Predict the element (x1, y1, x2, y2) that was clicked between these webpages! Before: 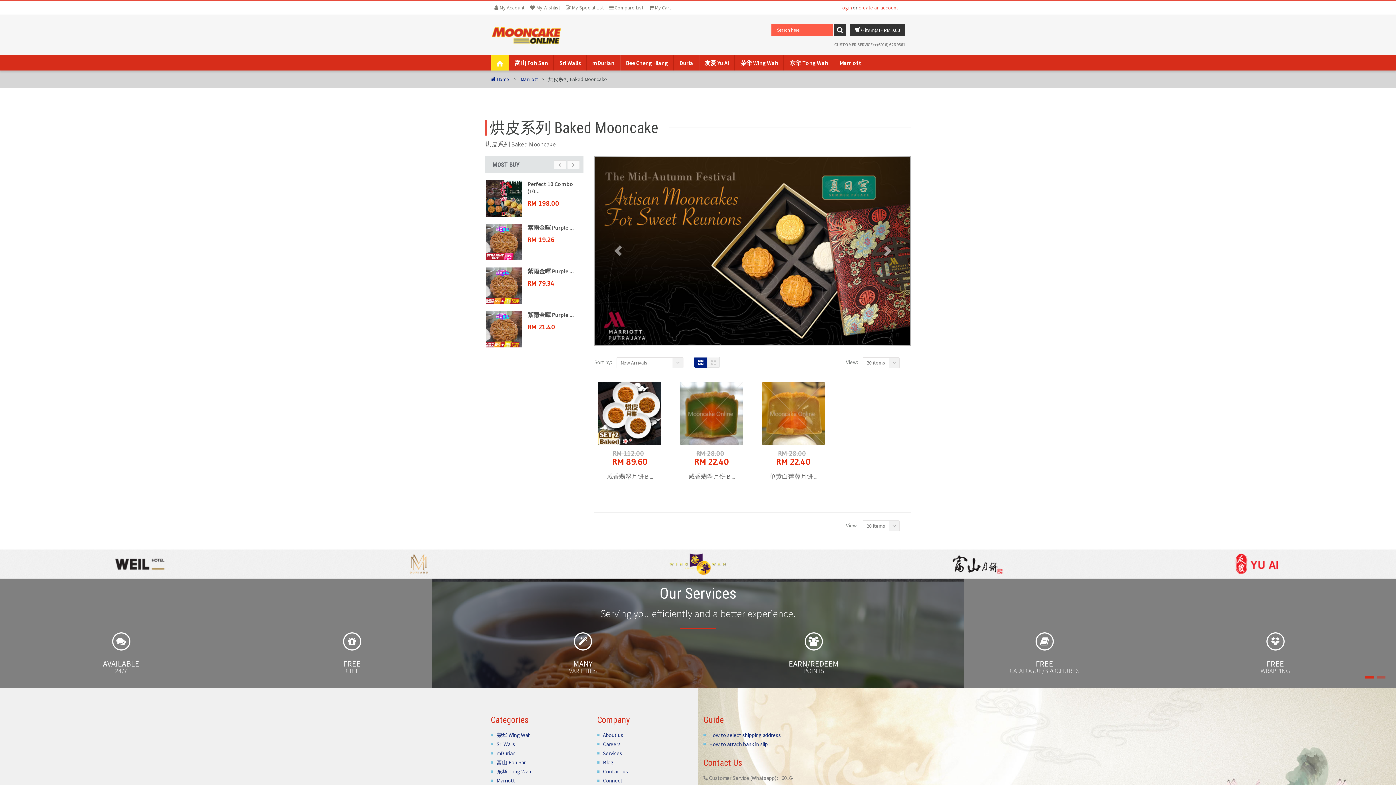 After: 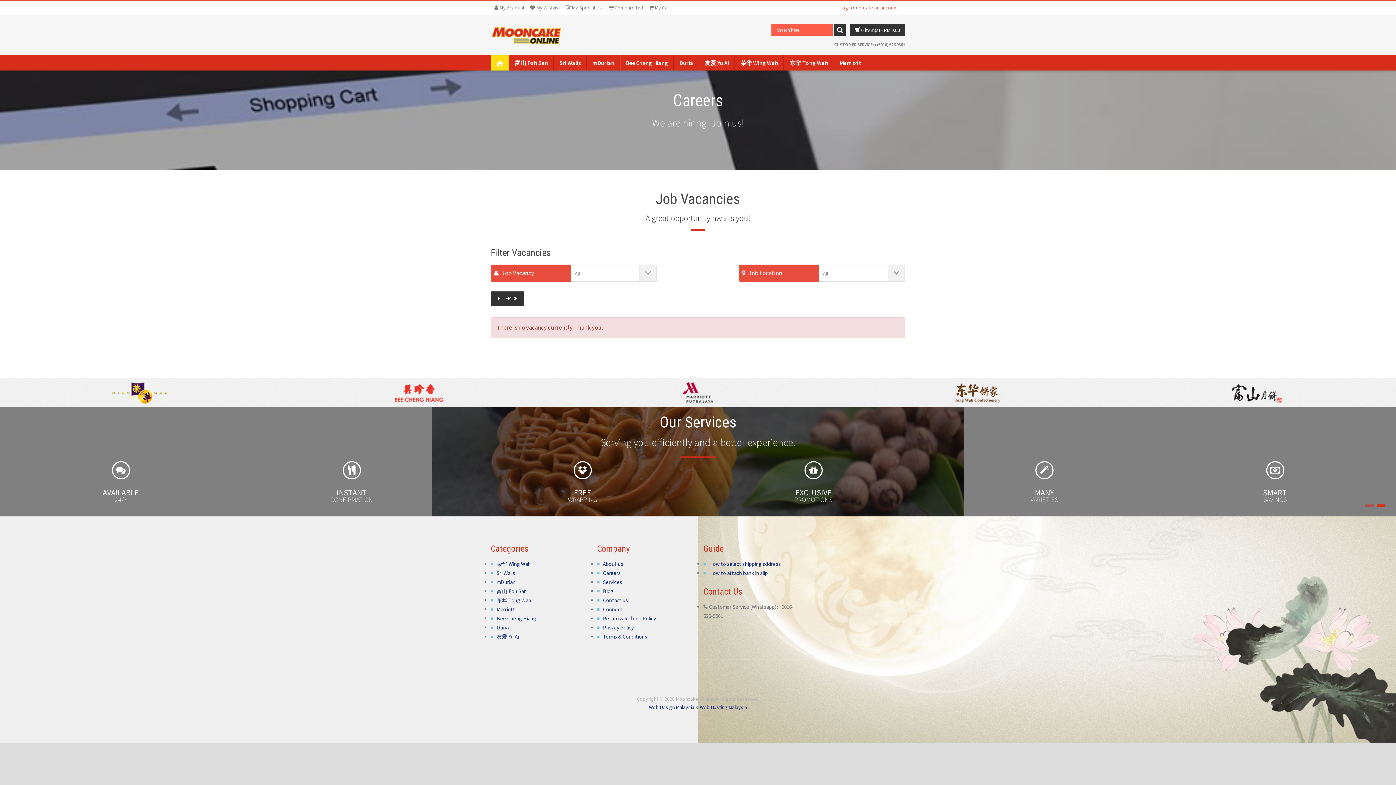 Action: label: Careers bbox: (603, 740, 620, 747)